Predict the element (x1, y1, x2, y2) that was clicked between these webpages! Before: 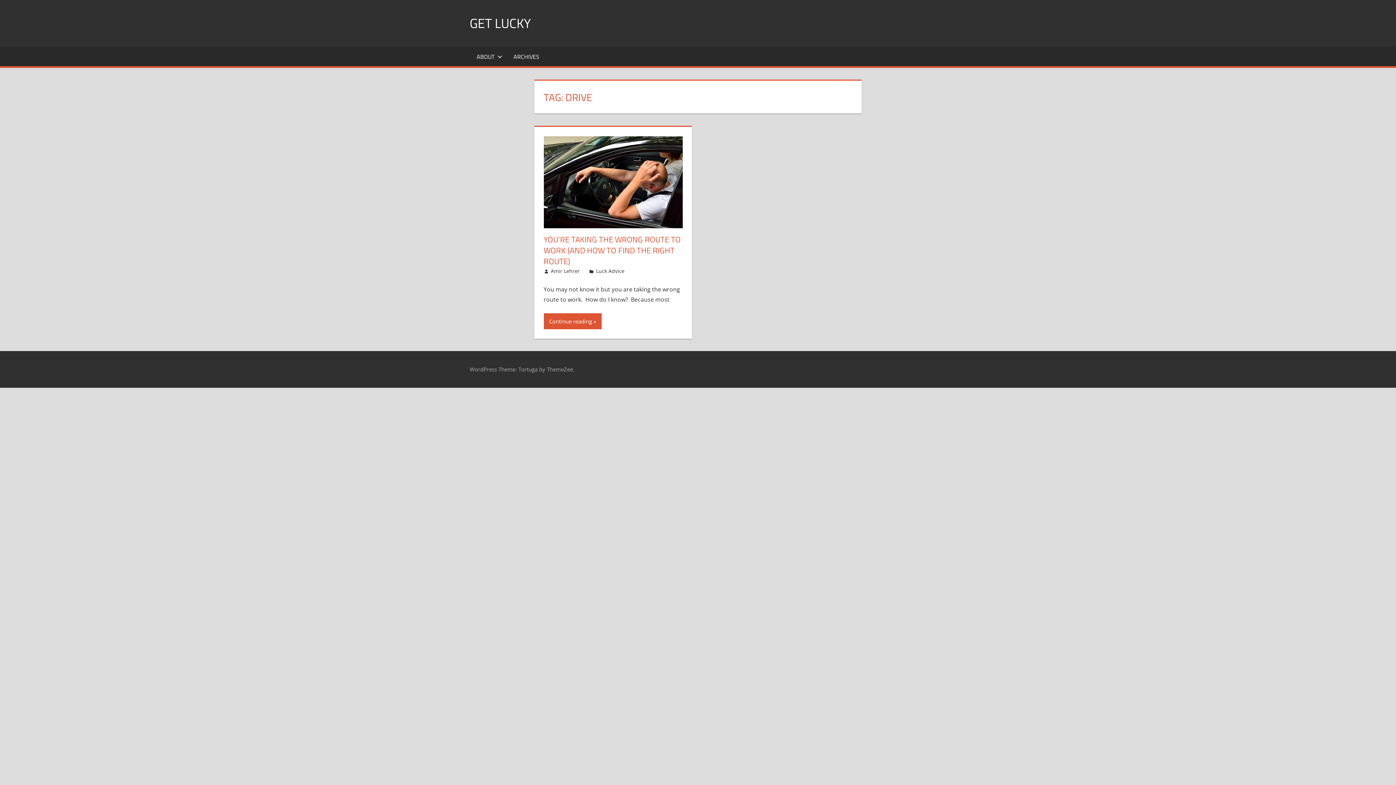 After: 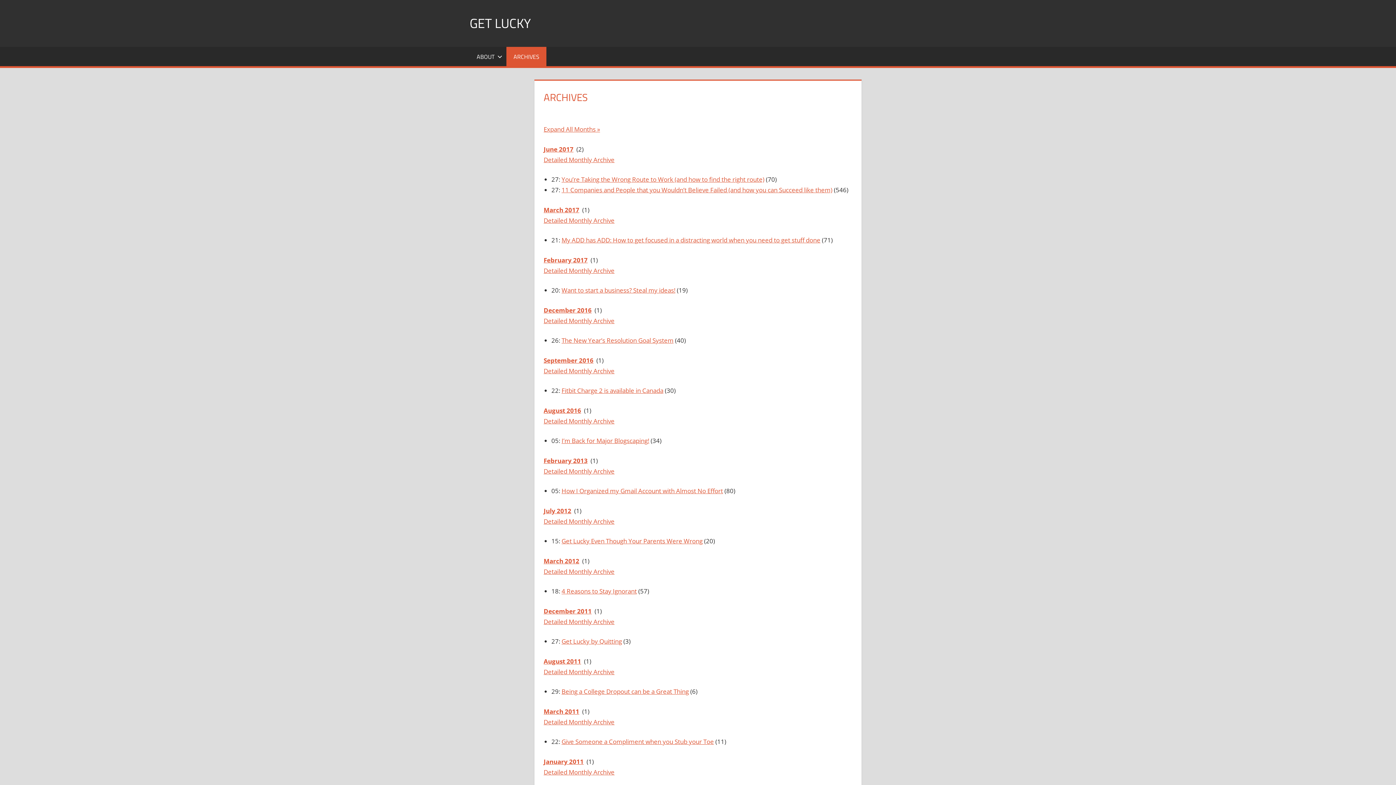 Action: bbox: (506, 46, 546, 66) label: ARCHIVES